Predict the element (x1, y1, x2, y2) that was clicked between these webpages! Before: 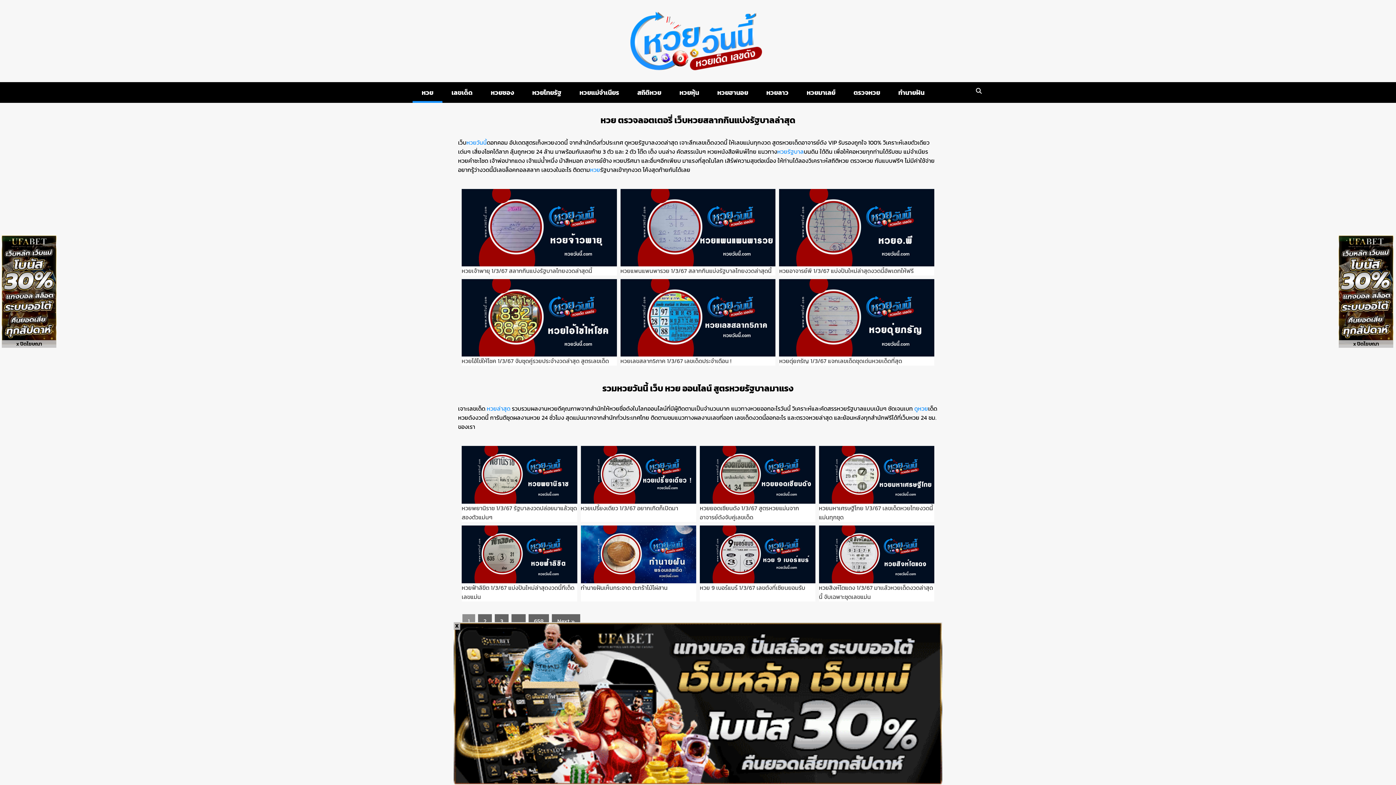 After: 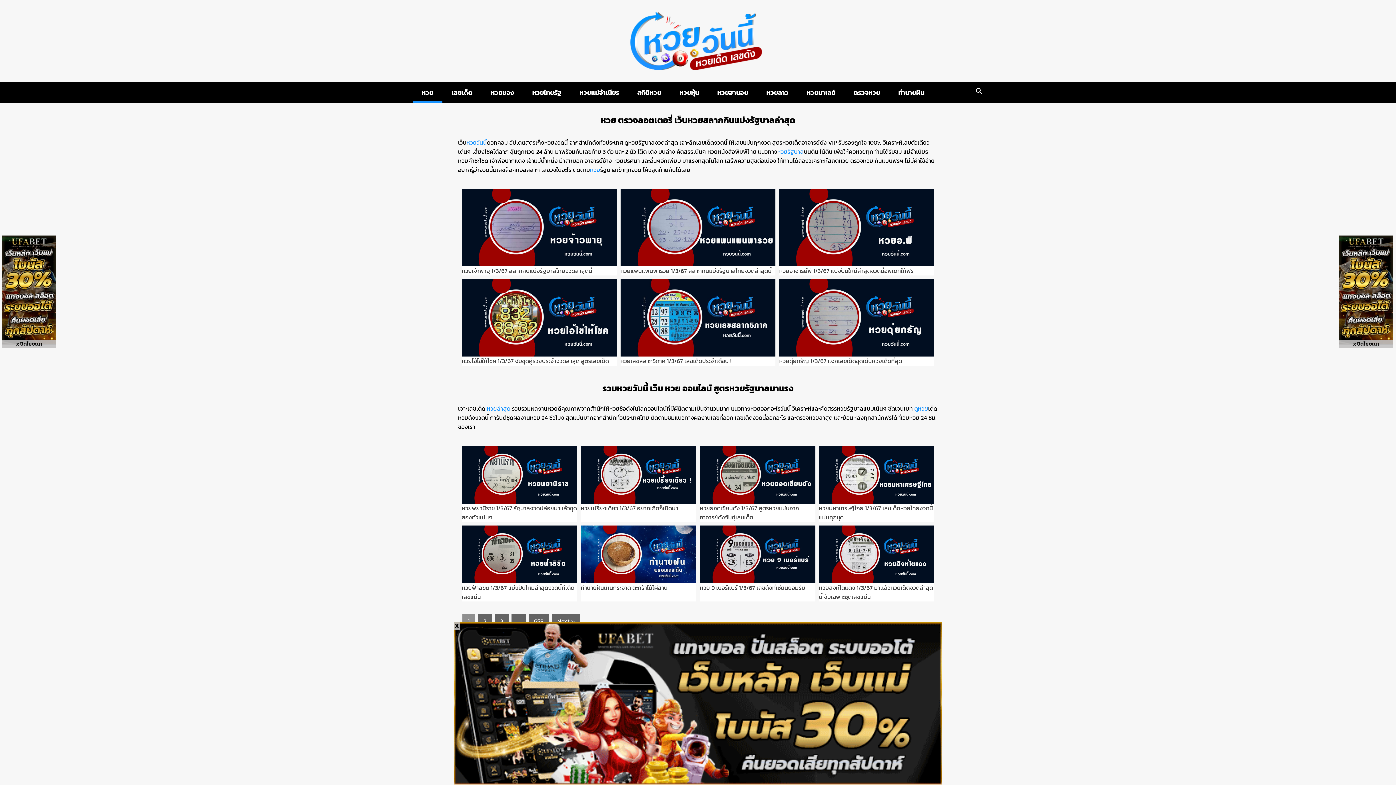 Action: bbox: (628, 10, 764, 70)